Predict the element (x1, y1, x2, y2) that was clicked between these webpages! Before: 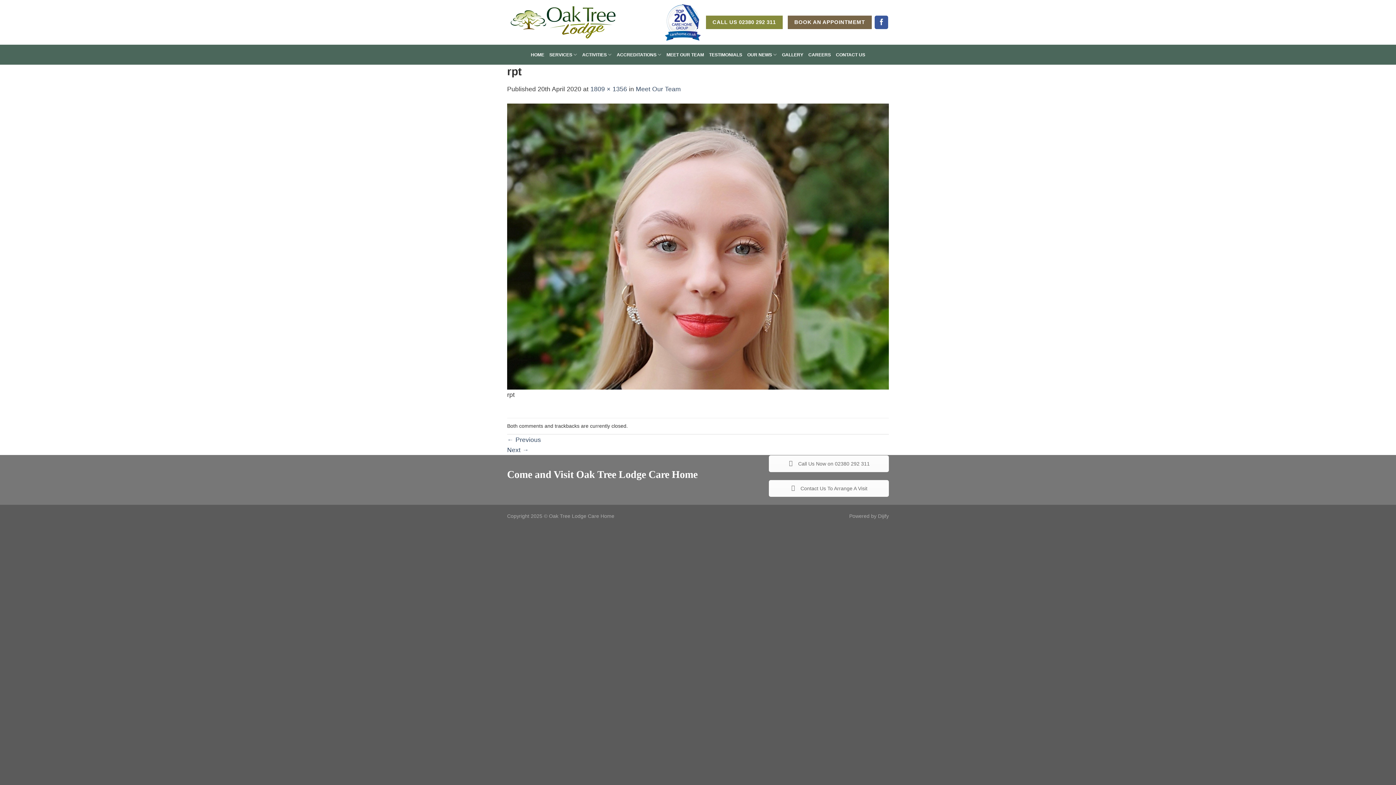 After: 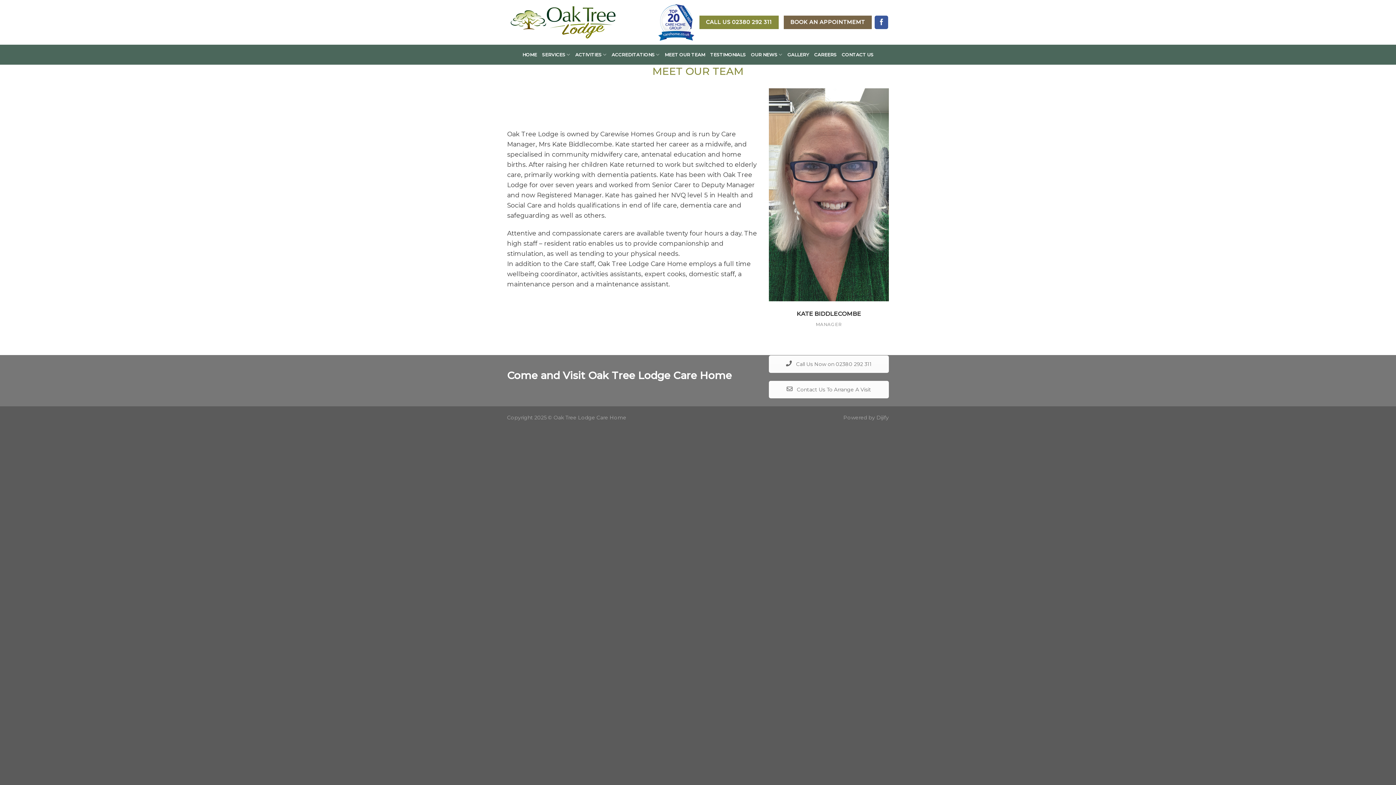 Action: label: MEET OUR TEAM bbox: (666, 48, 704, 61)